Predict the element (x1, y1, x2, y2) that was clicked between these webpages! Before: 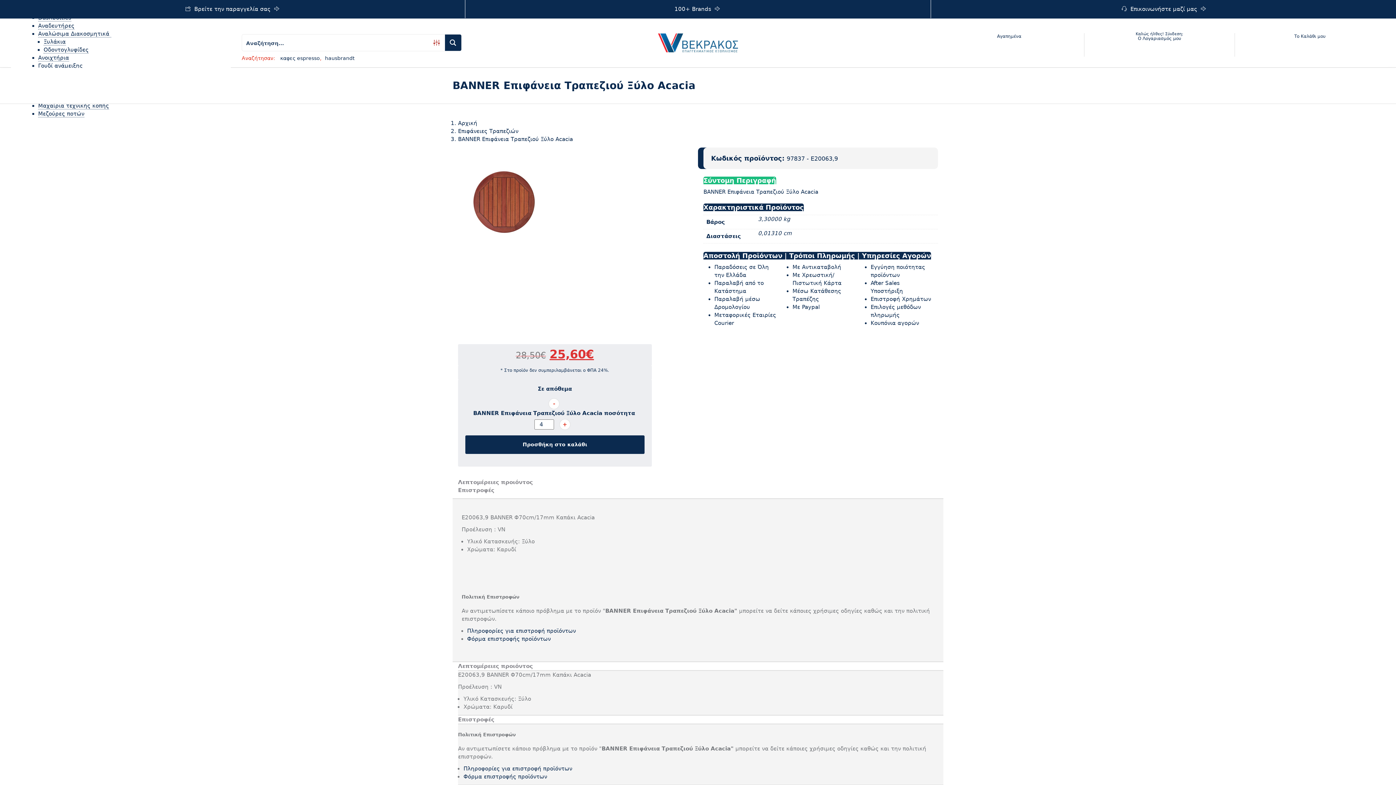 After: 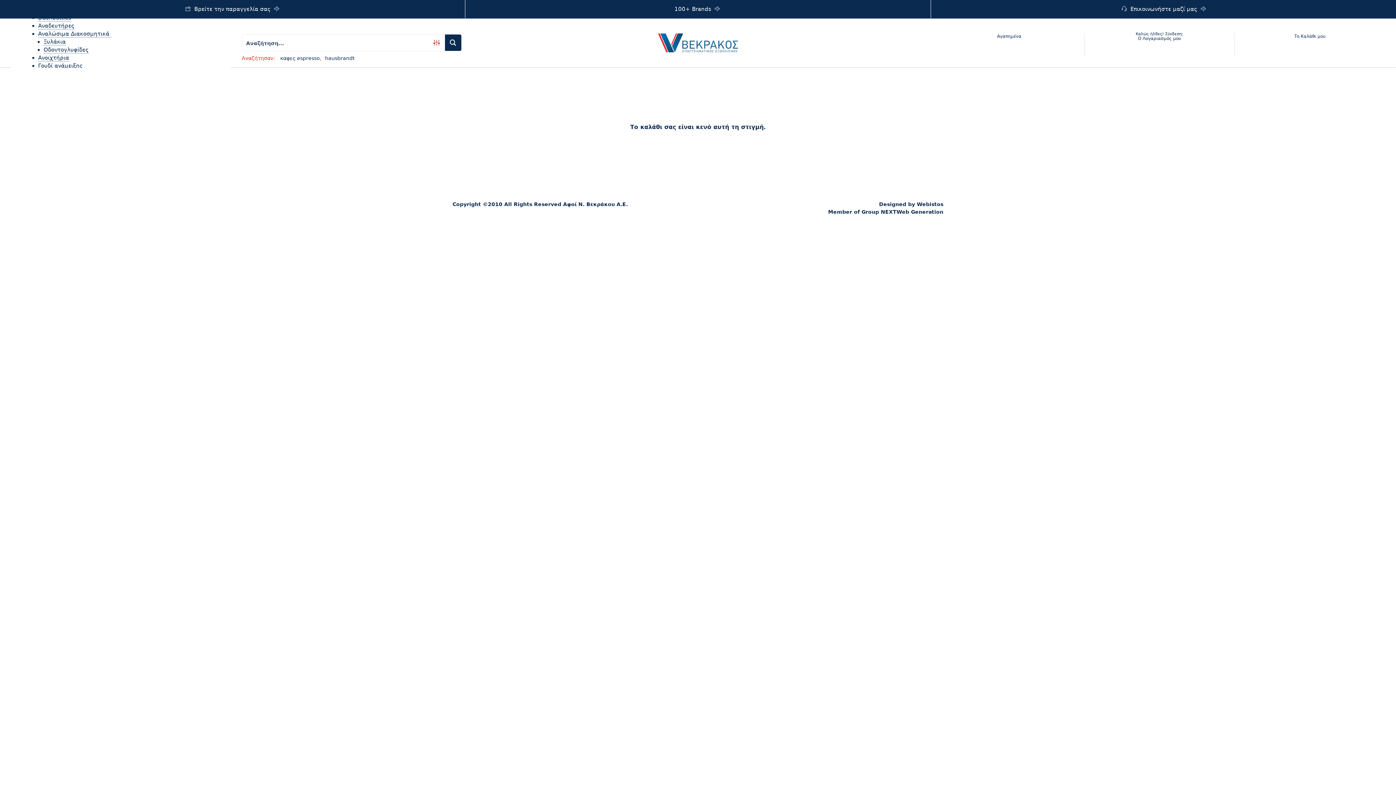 Action: label: Το Καλάθι μου bbox: (1294, 33, 1325, 38)